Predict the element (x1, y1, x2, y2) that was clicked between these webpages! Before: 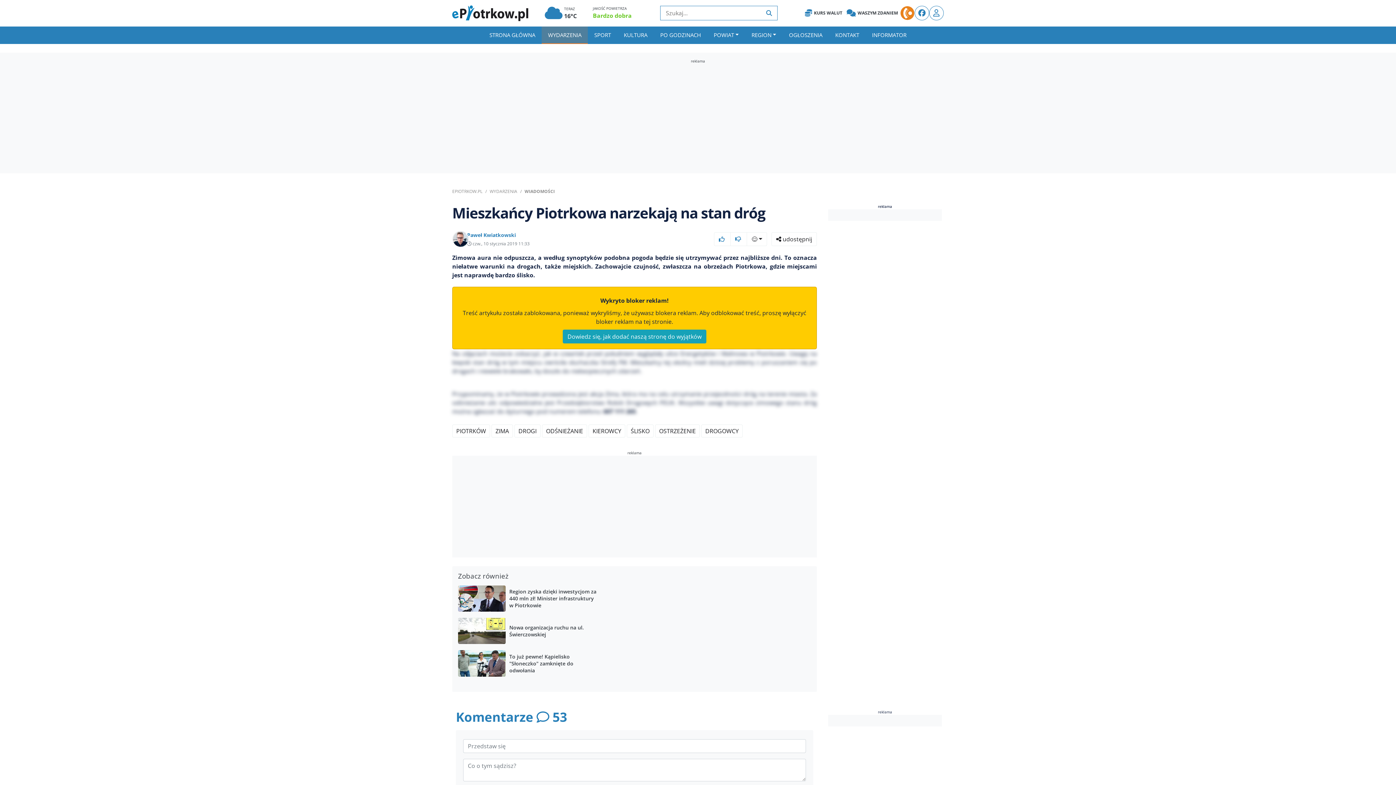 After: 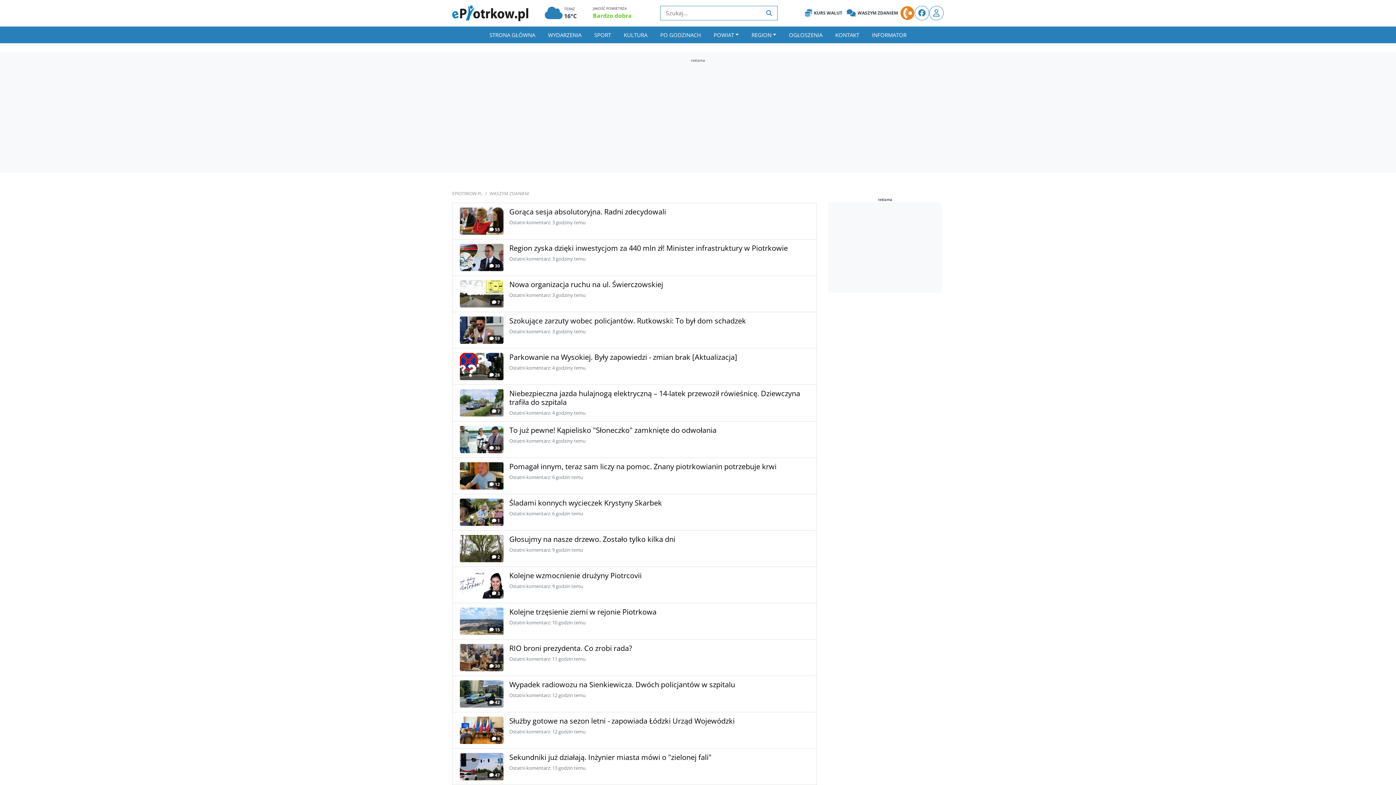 Action: label: WASZYM ZDANIEM bbox: (844, 7, 900, 19)